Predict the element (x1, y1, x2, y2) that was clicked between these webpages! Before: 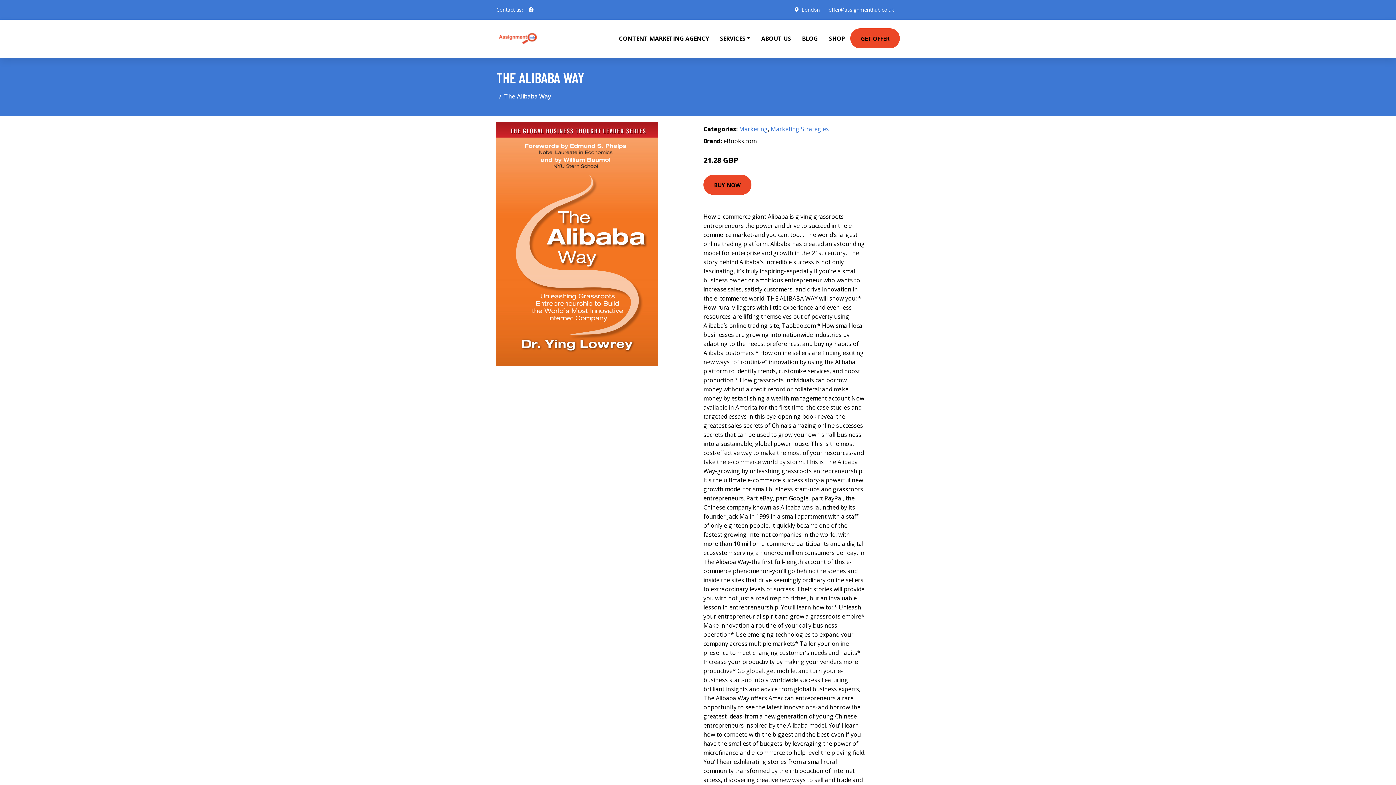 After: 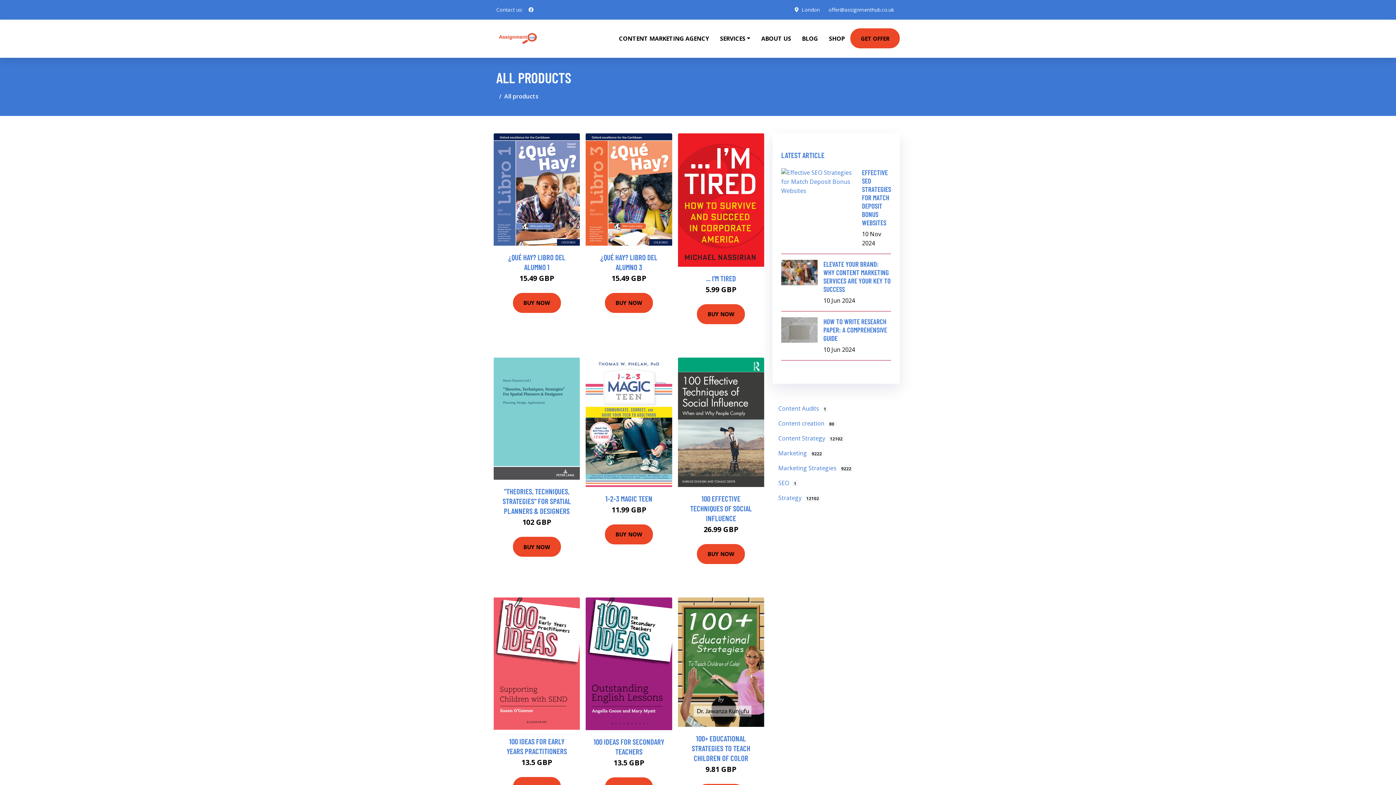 Action: label: SHOP bbox: (823, 19, 850, 57)